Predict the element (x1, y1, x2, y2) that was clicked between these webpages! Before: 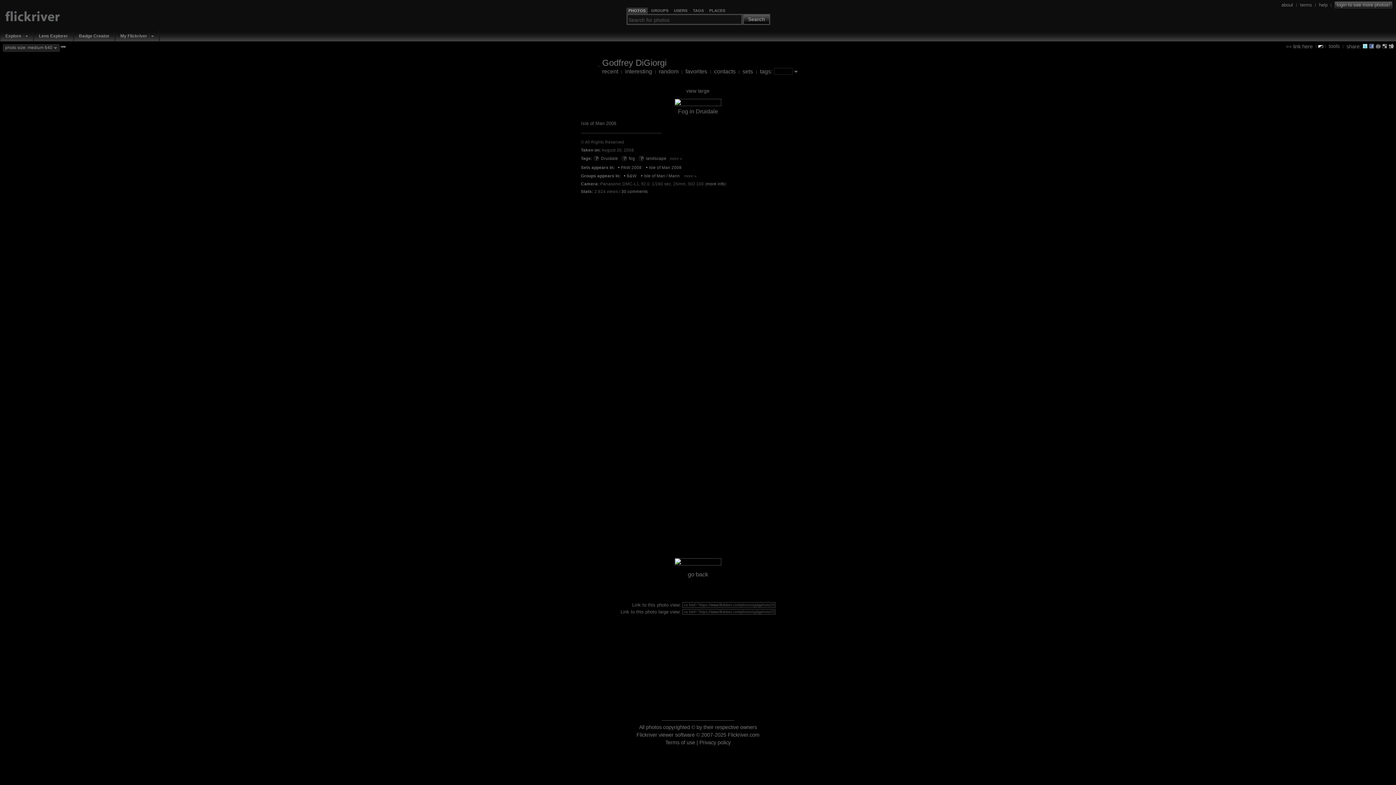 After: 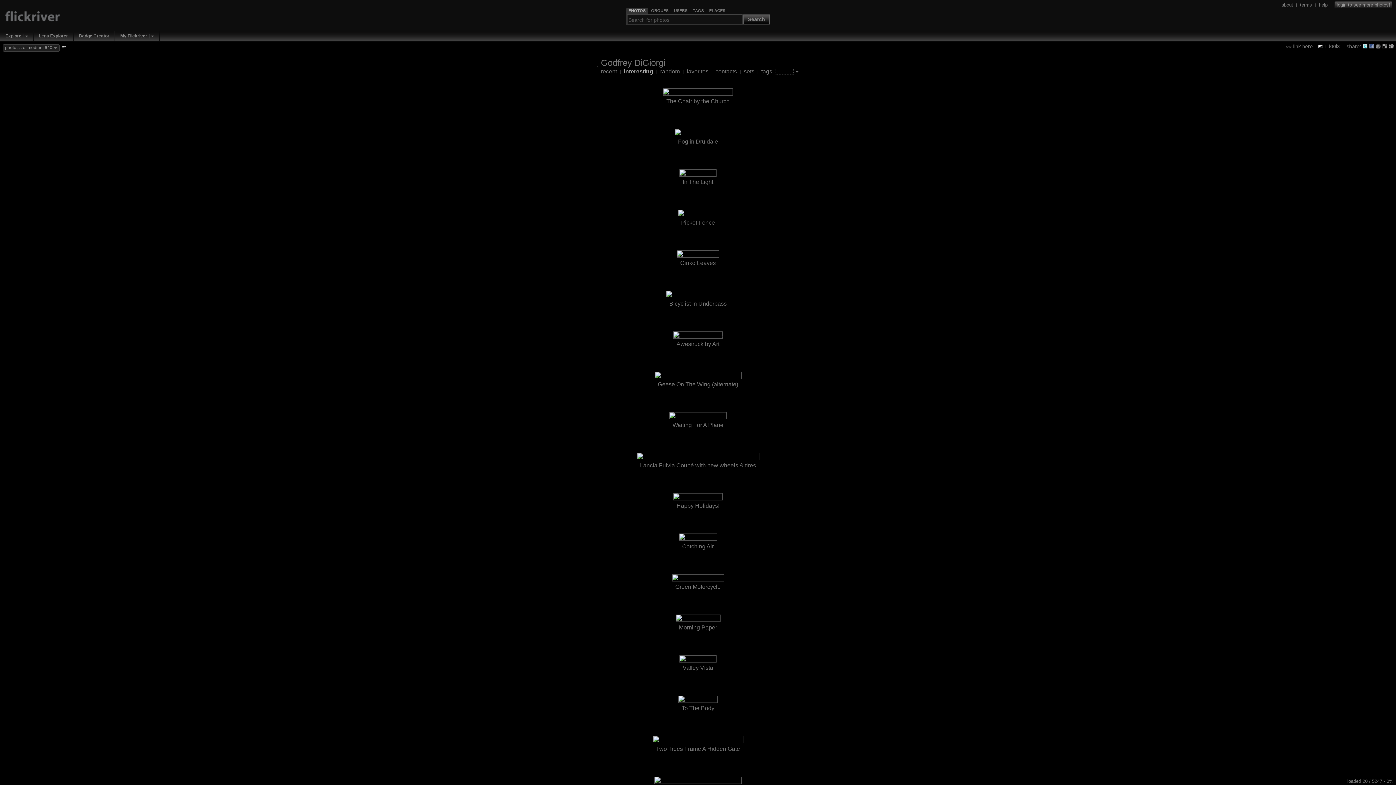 Action: bbox: (625, 68, 652, 74) label: interesting